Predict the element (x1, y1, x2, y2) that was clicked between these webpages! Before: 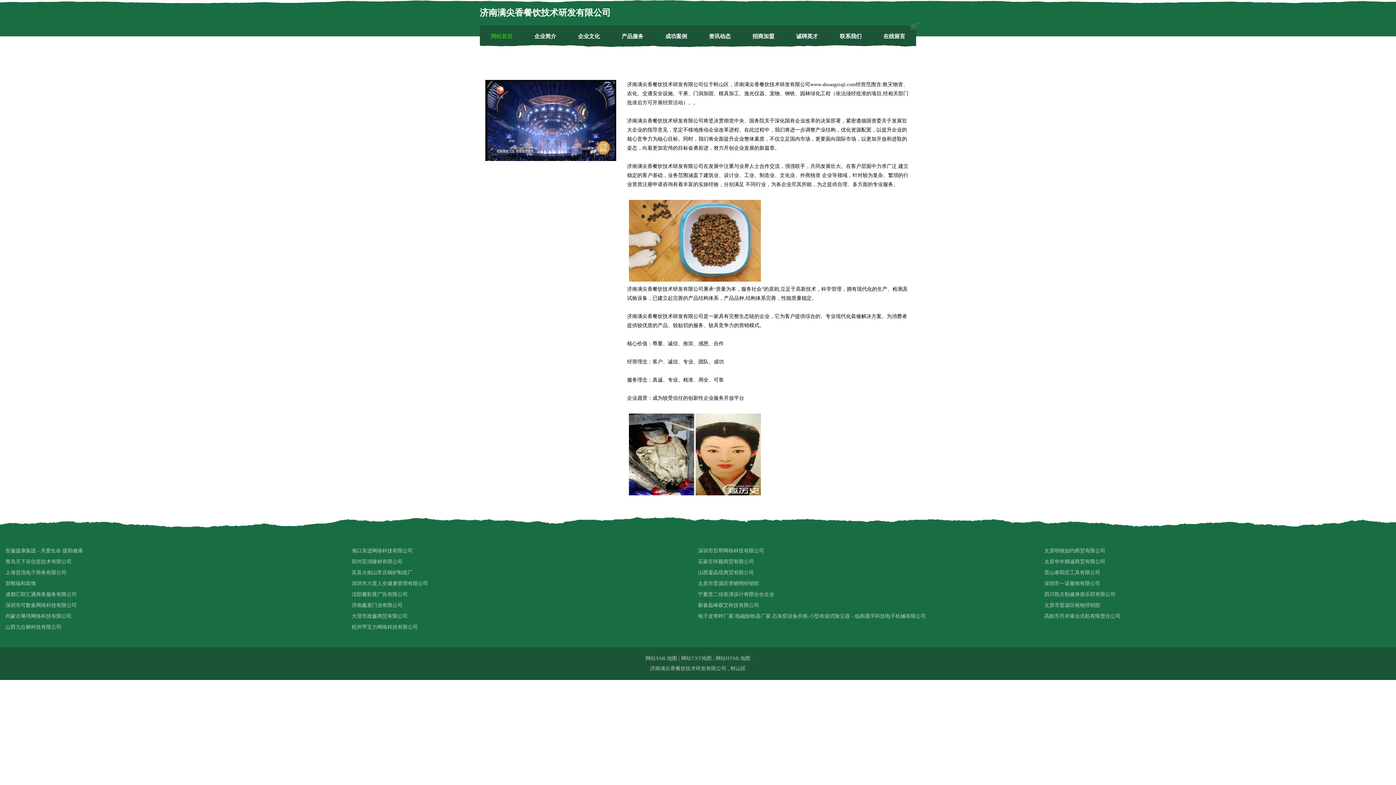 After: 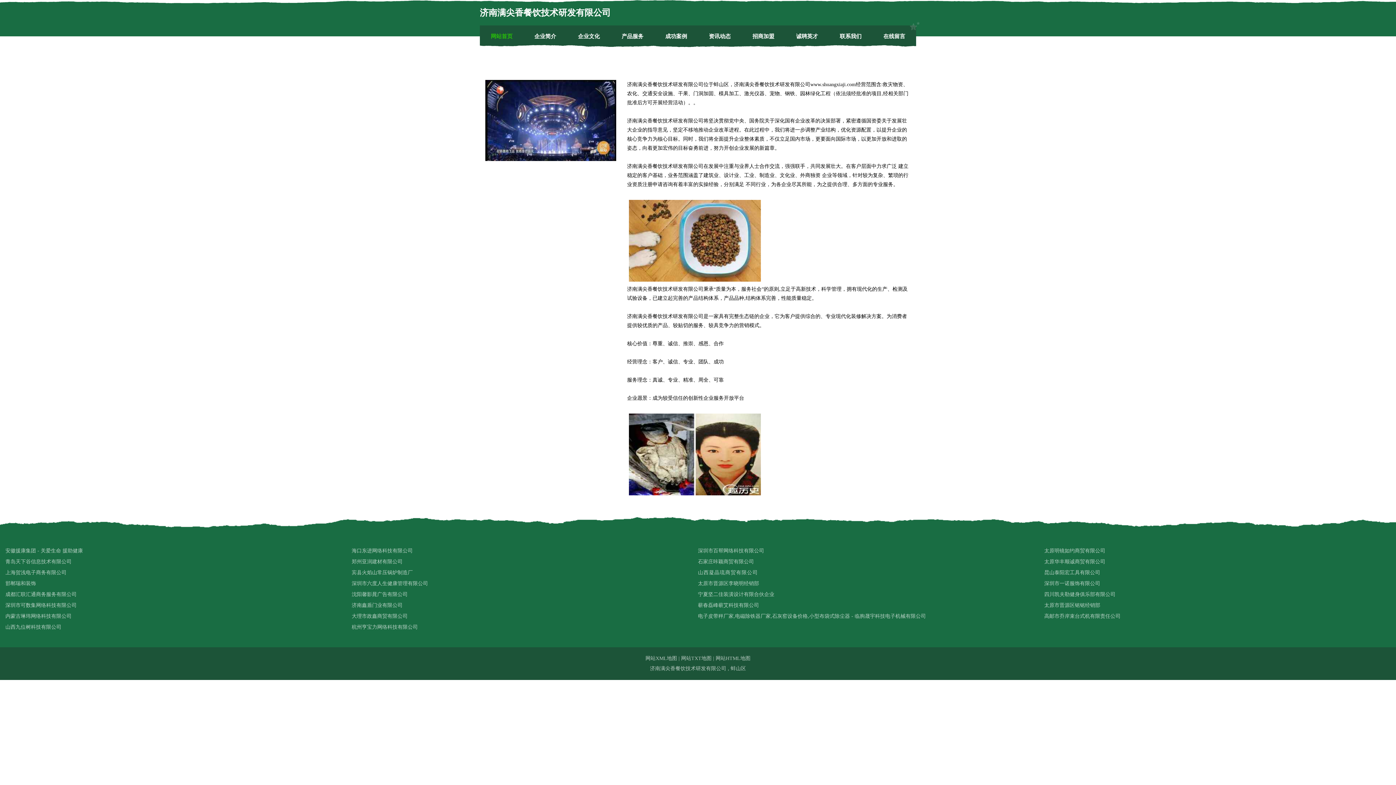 Action: label: 山西凝晶琉商贸有限公司 bbox: (698, 567, 1044, 578)